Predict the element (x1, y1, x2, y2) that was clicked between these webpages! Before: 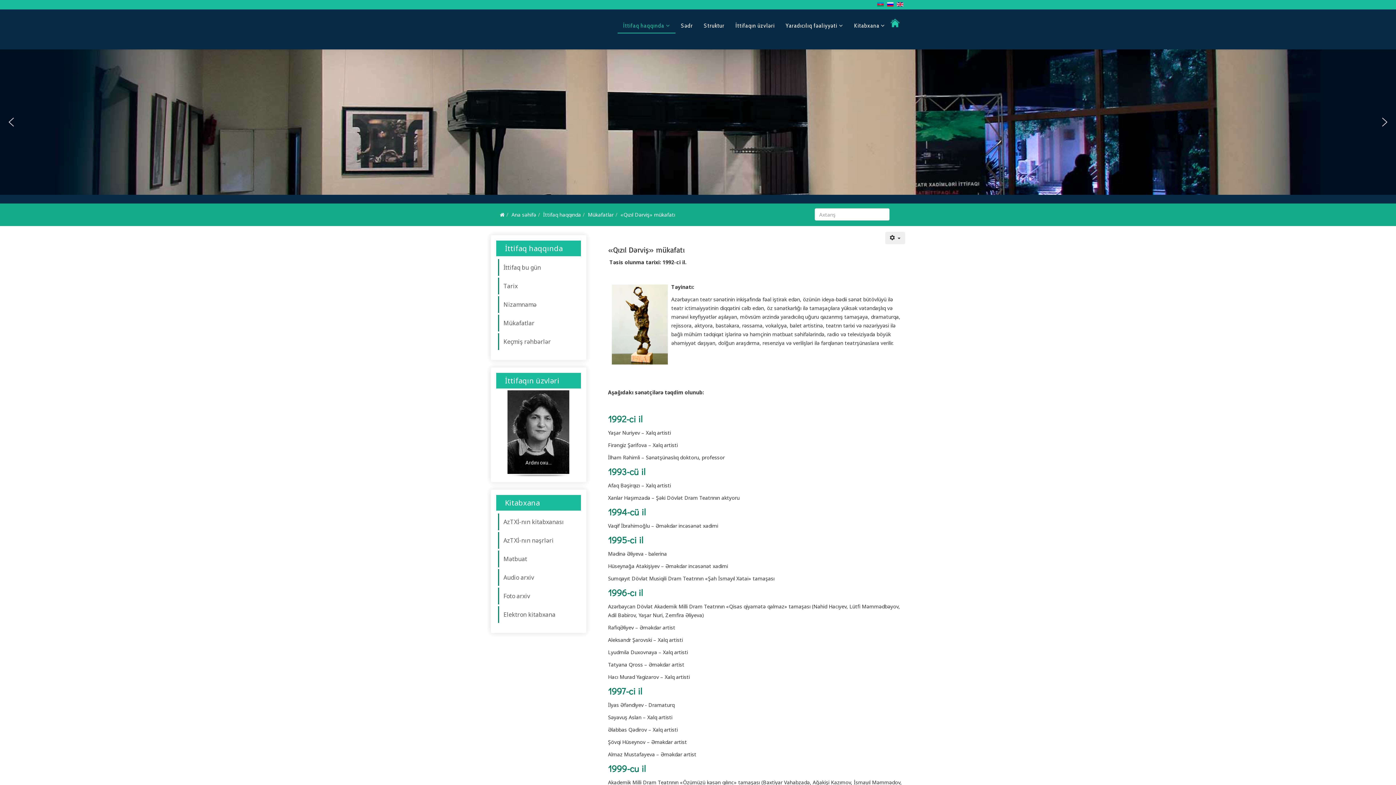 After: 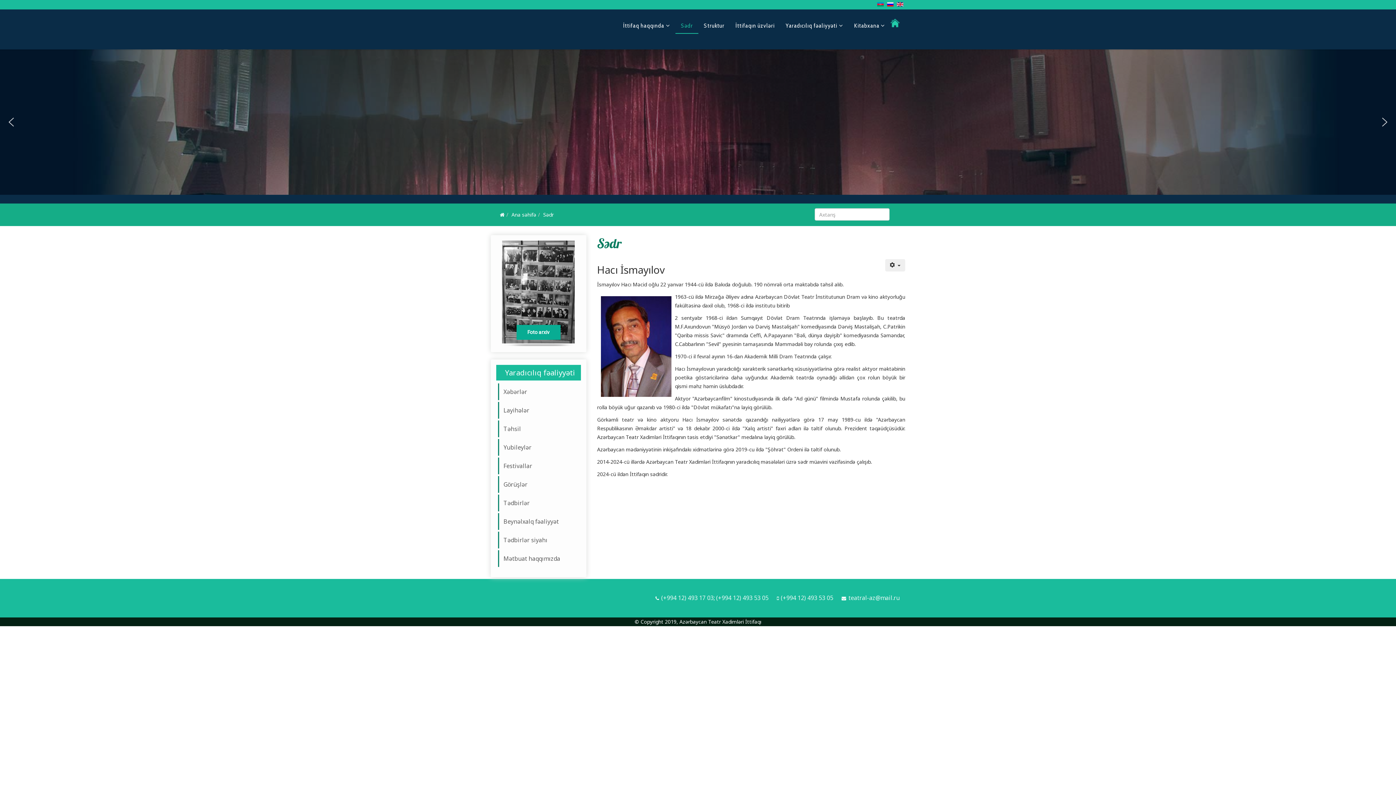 Action: bbox: (675, 14, 698, 36) label: Sədr